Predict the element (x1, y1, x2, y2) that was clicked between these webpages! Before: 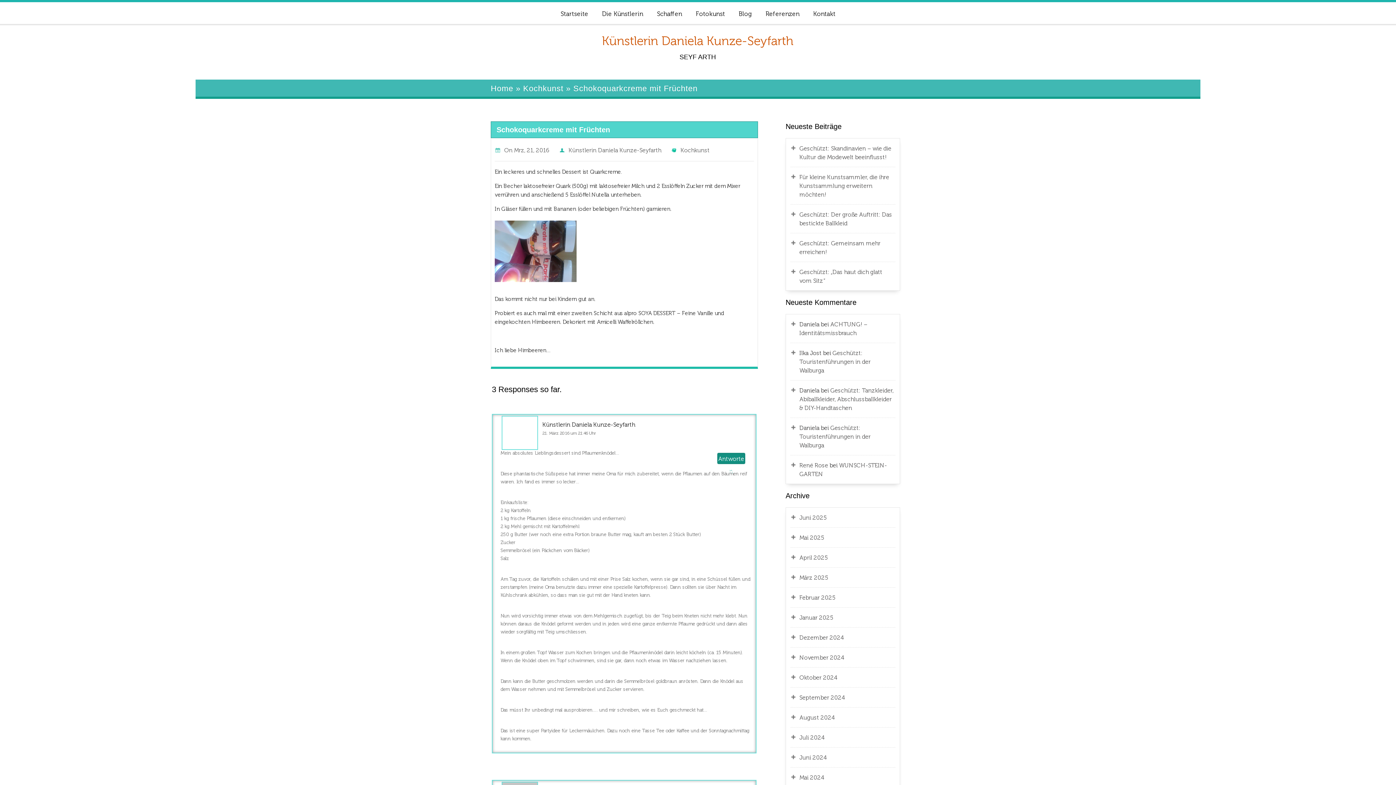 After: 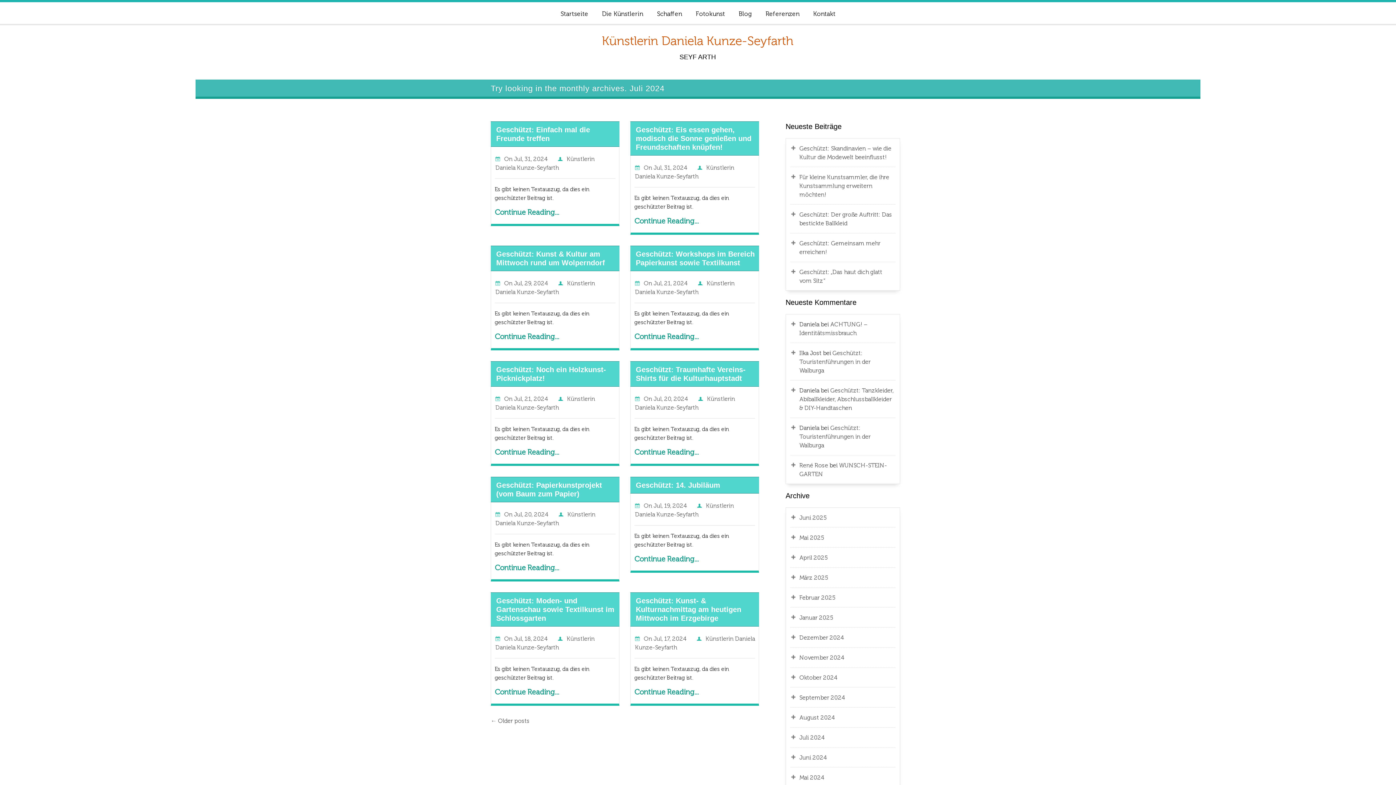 Action: bbox: (799, 733, 895, 742) label: Juli 2024